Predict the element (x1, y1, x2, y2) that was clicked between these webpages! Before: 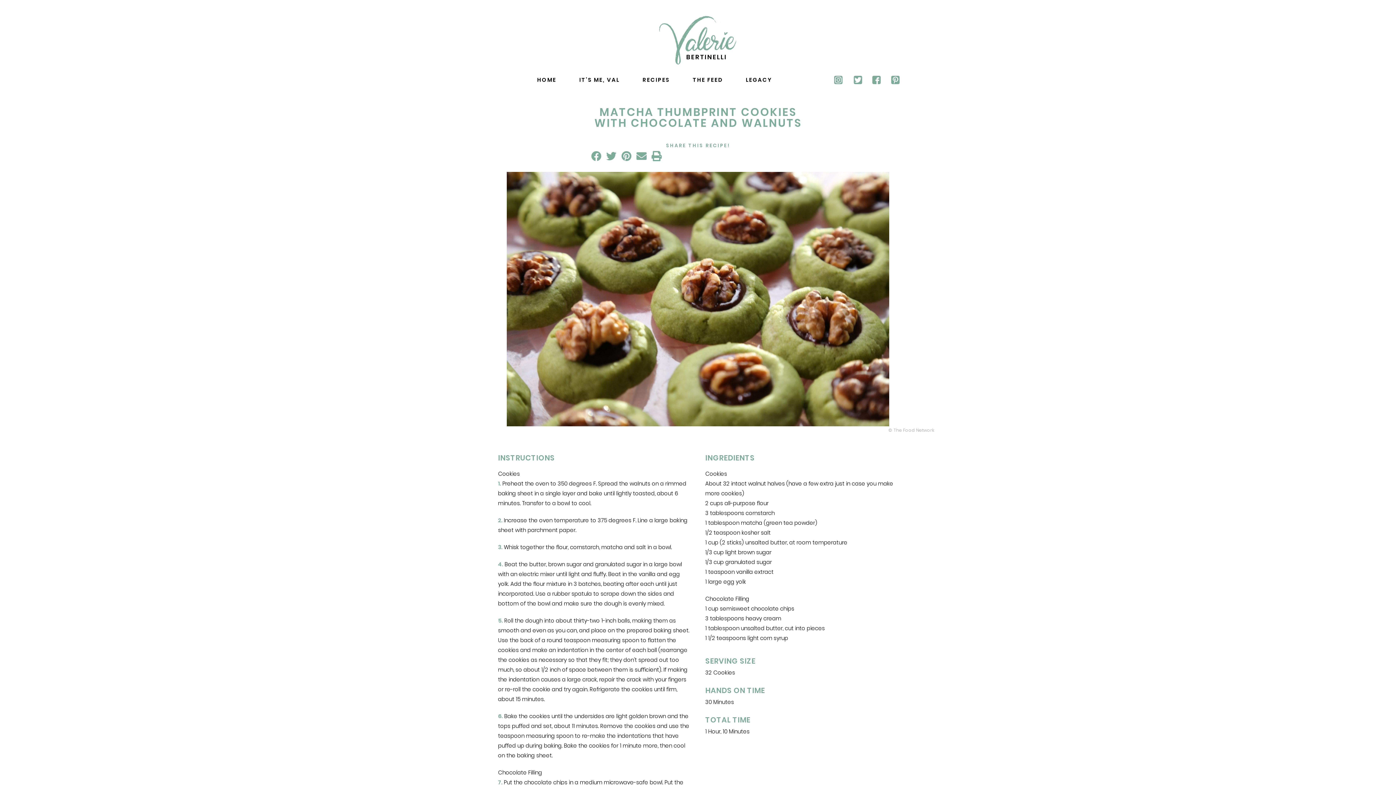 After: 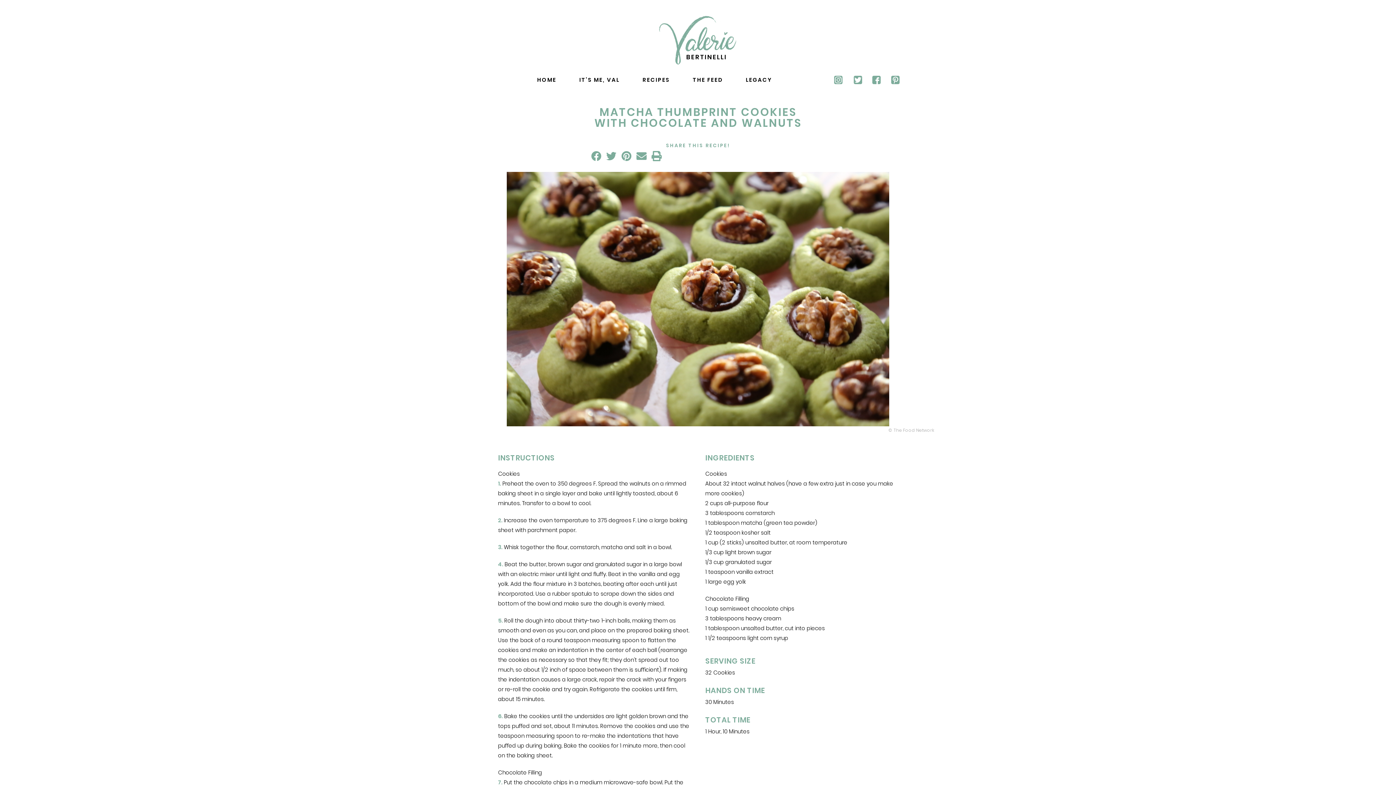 Action: bbox: (834, 75, 842, 84)